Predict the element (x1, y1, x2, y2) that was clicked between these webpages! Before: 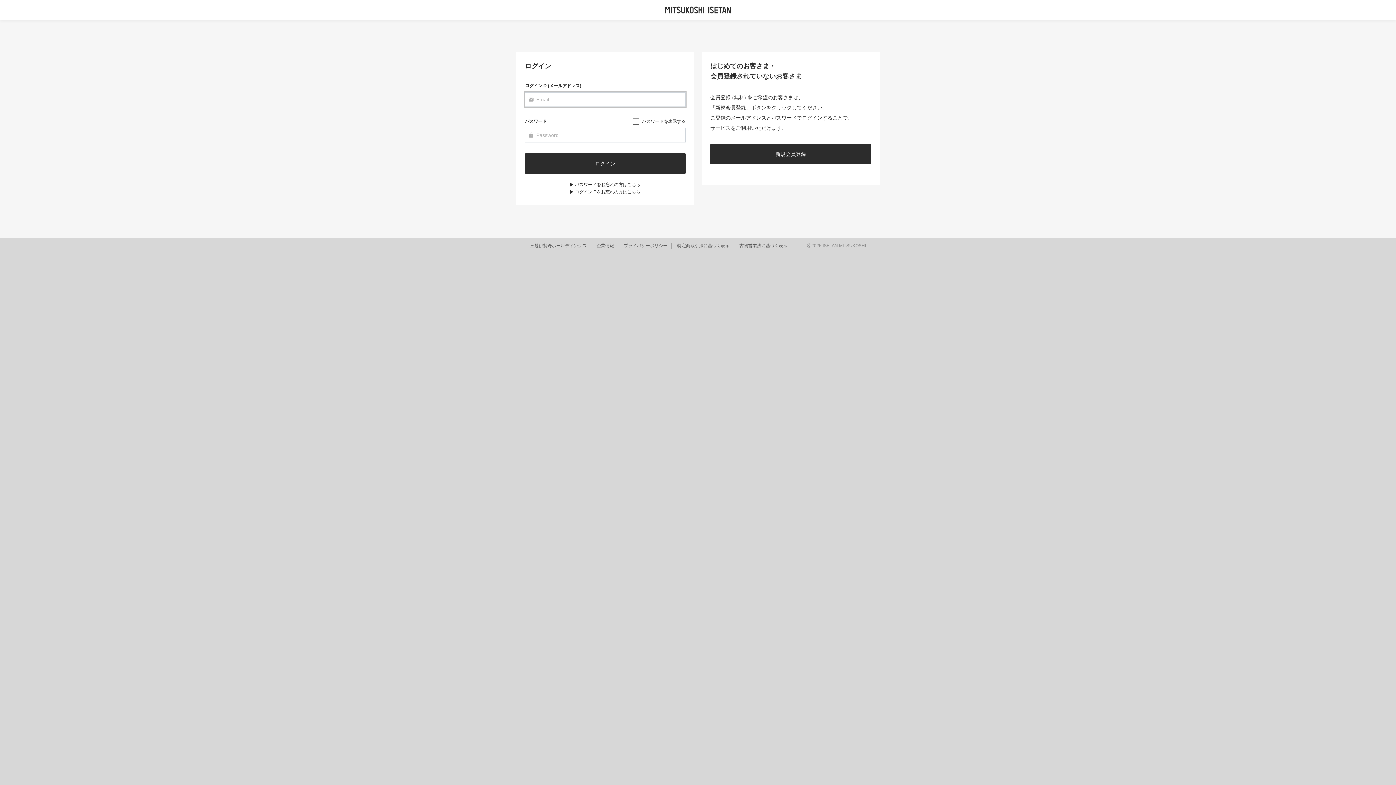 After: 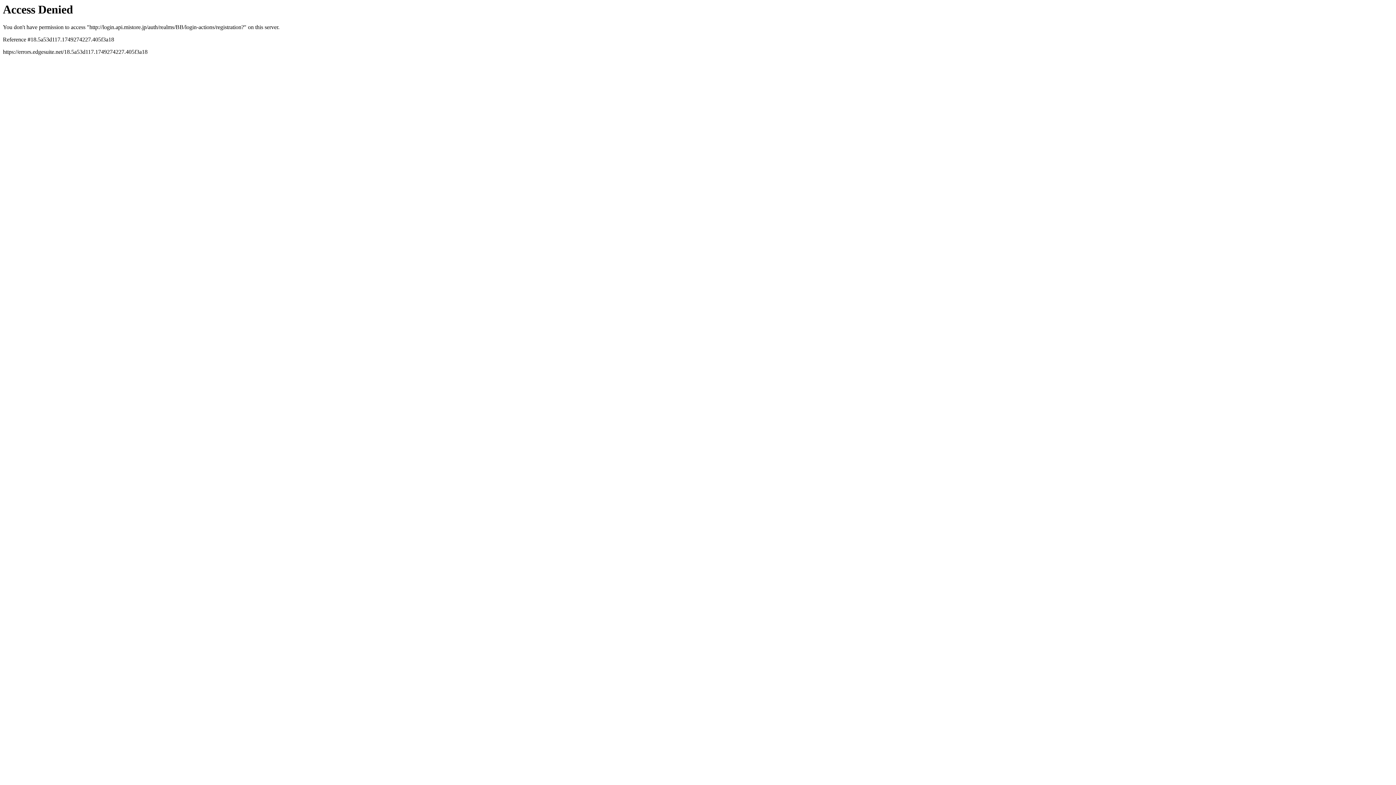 Action: bbox: (710, 144, 871, 164) label: 新規会員登録